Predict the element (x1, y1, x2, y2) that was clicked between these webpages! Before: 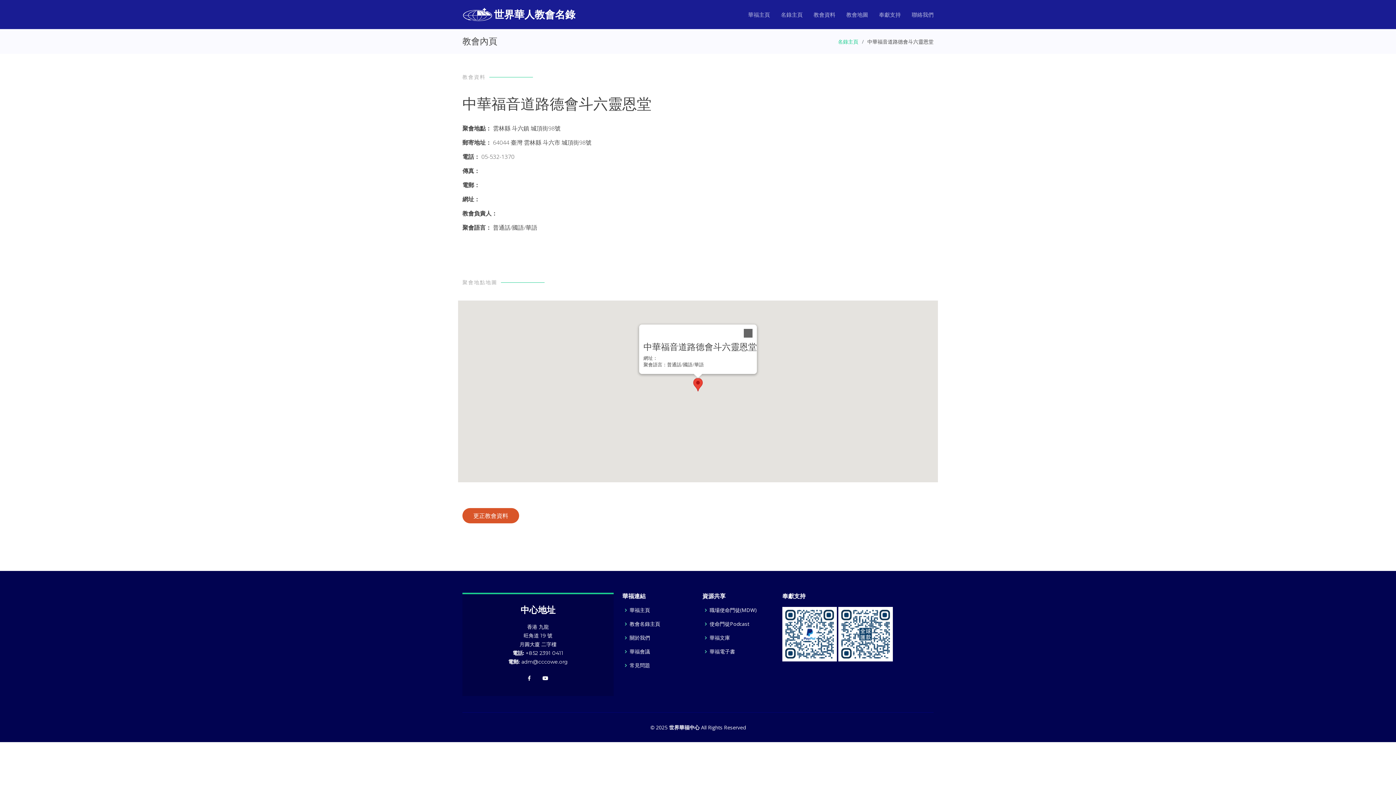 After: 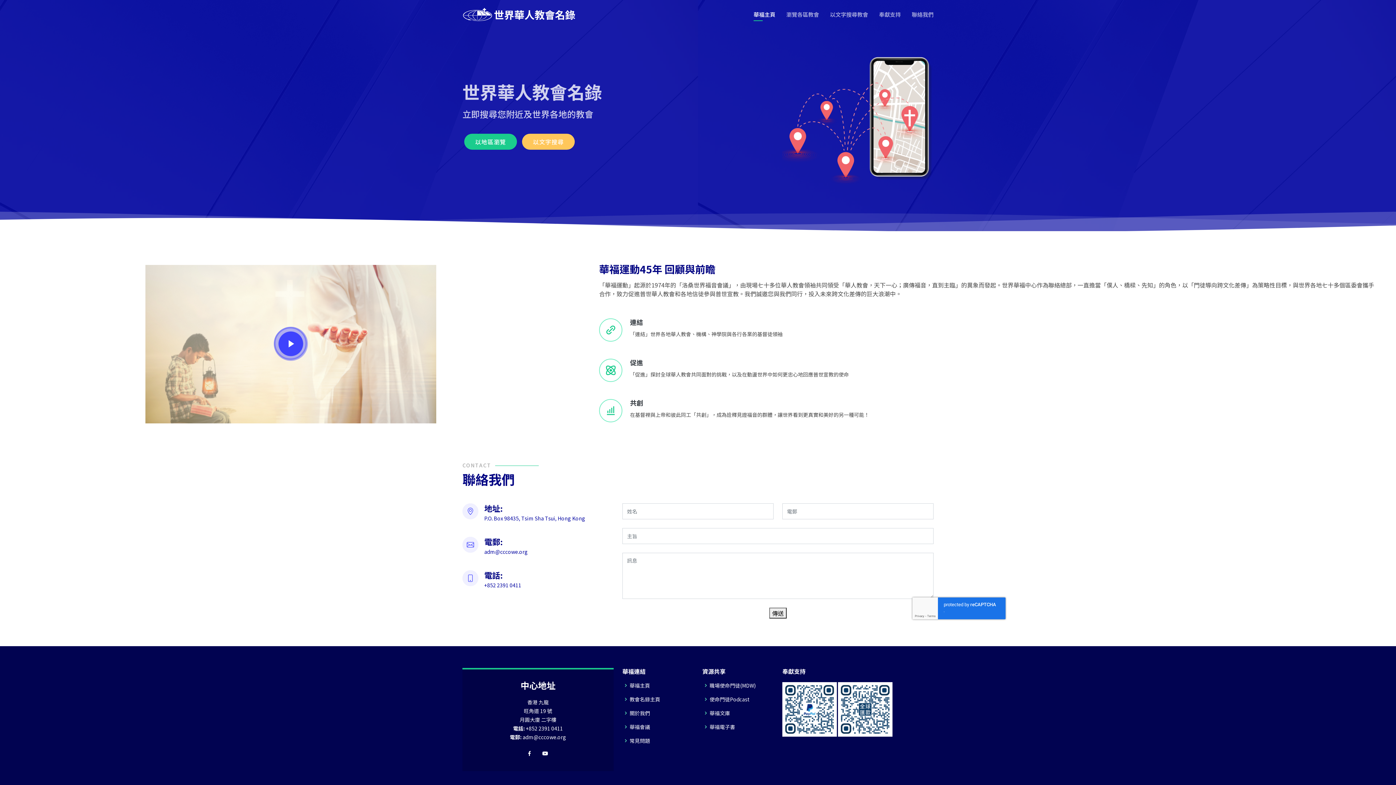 Action: label: 名錄主頁 bbox: (770, 6, 802, 22)